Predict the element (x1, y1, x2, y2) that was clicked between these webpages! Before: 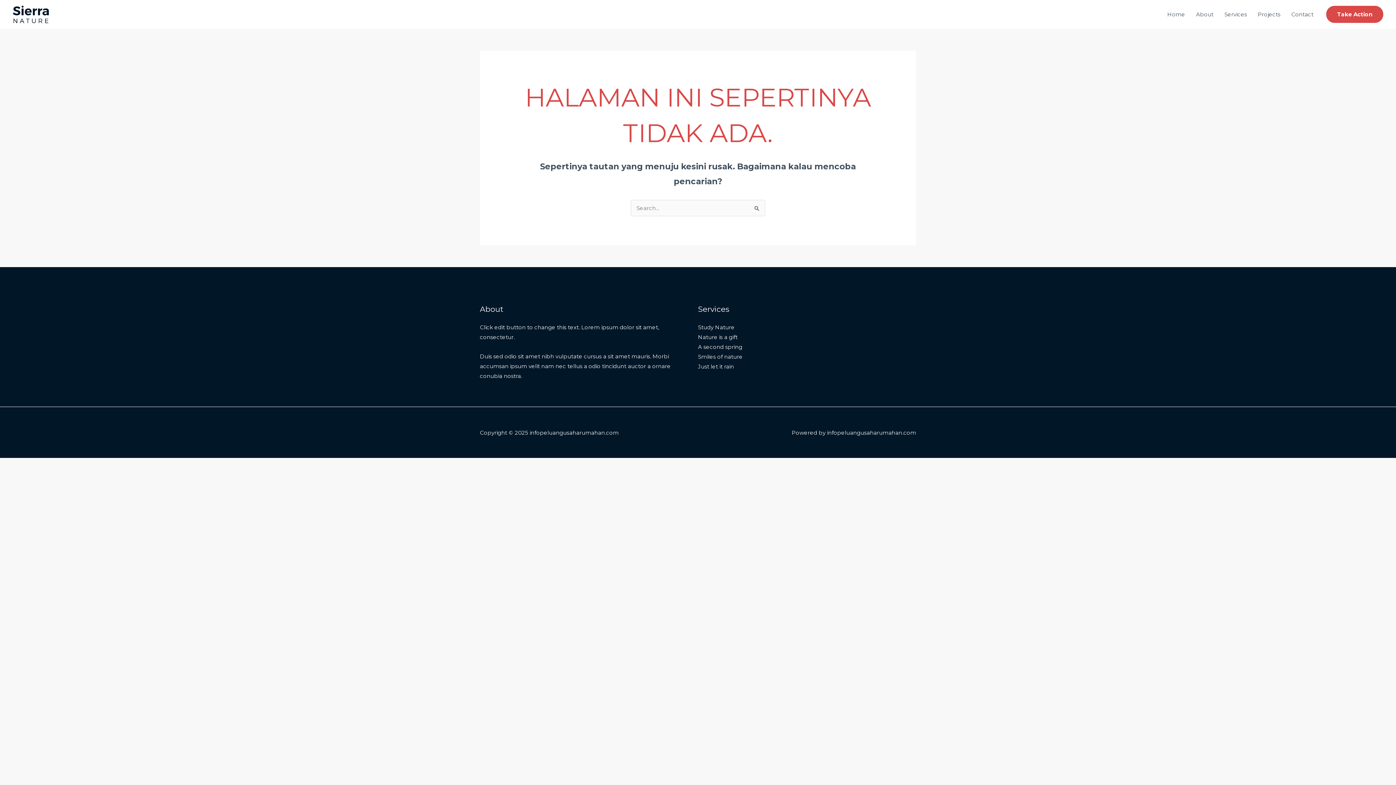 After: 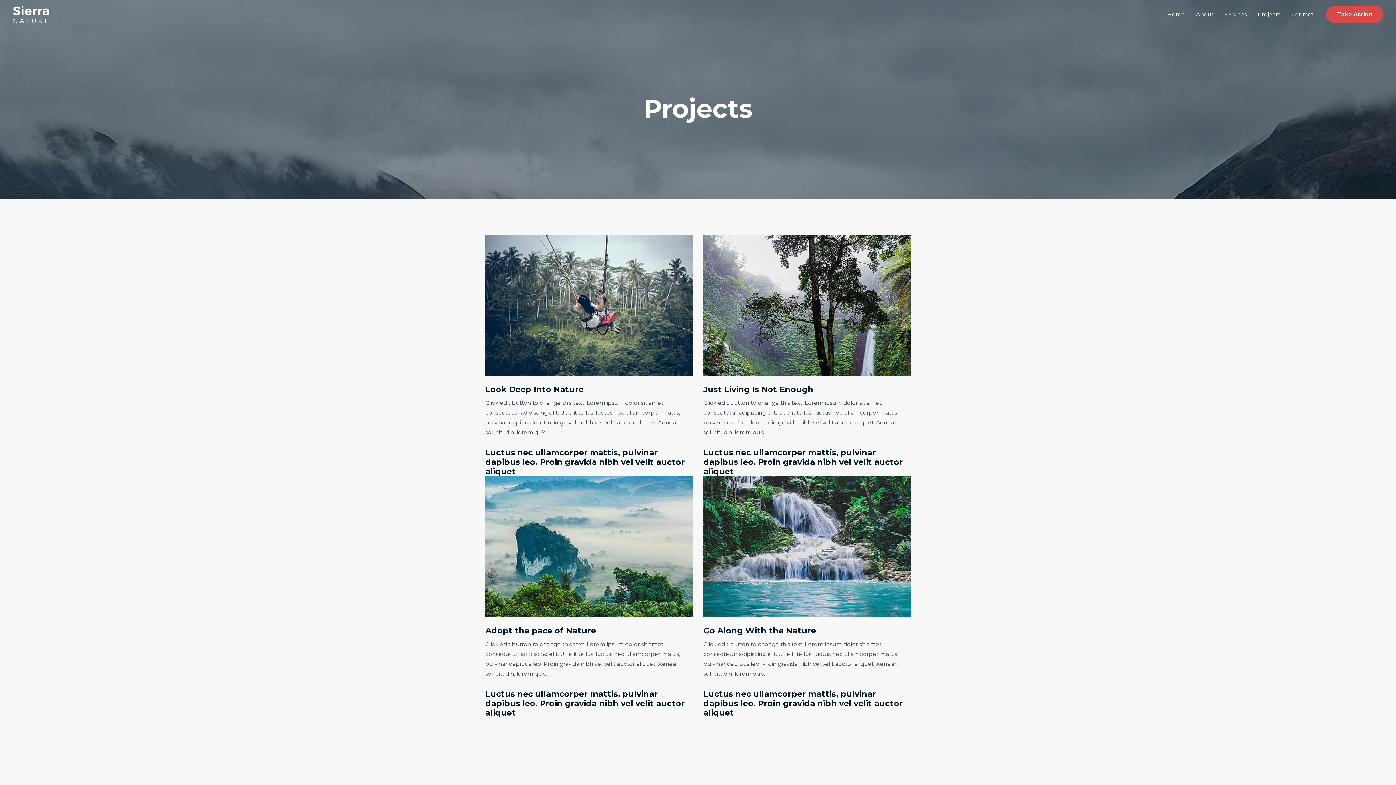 Action: label: Projects bbox: (1252, 1, 1286, 27)